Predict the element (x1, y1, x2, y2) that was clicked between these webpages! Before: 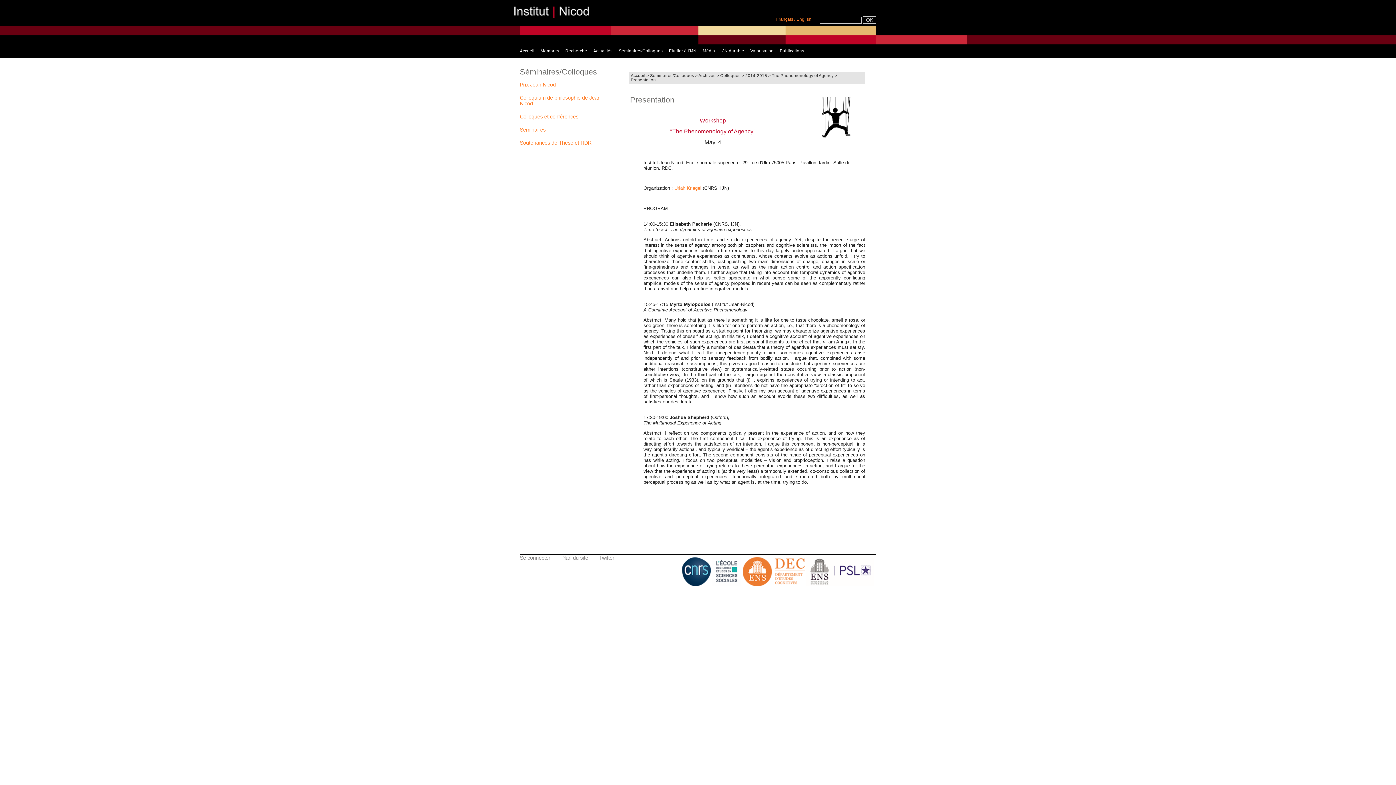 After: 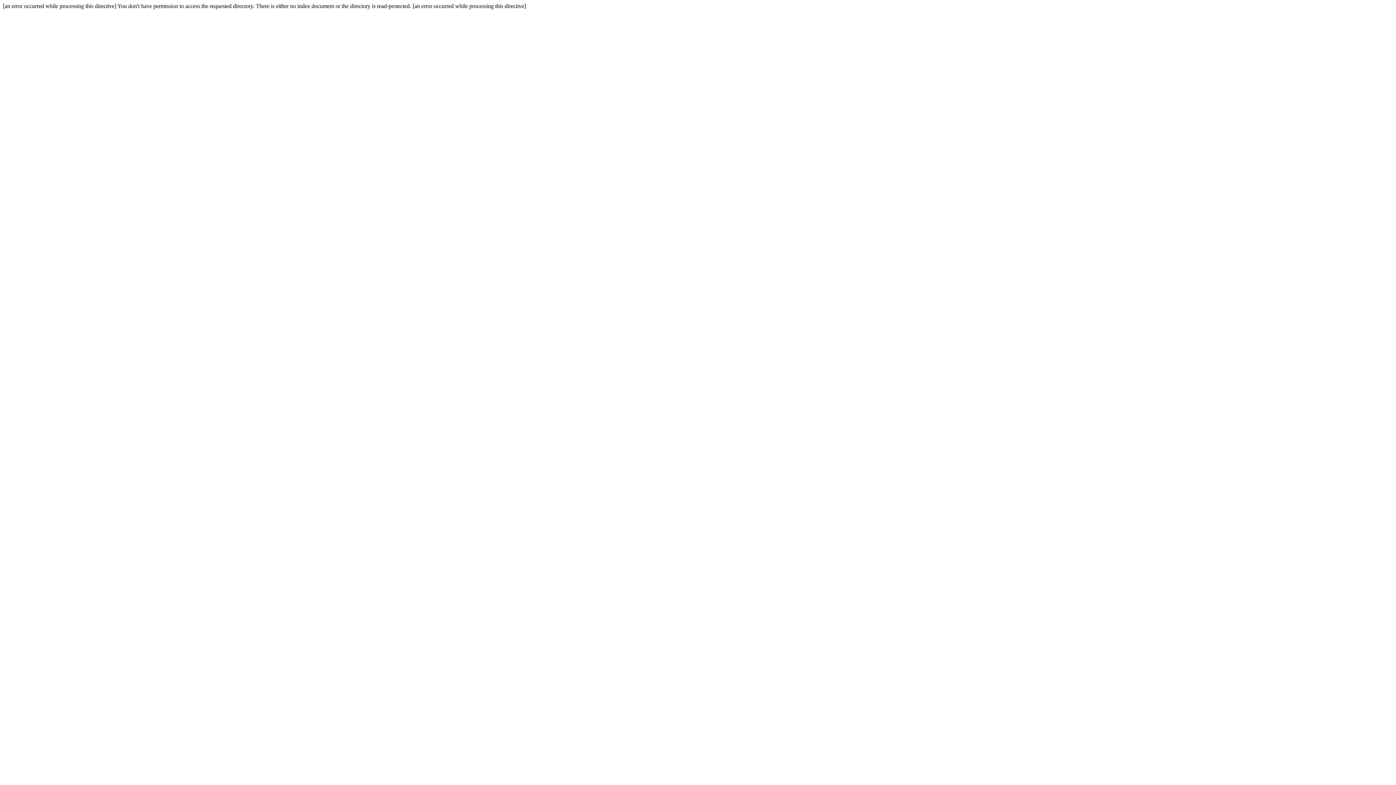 Action: bbox: (712, 581, 741, 587)